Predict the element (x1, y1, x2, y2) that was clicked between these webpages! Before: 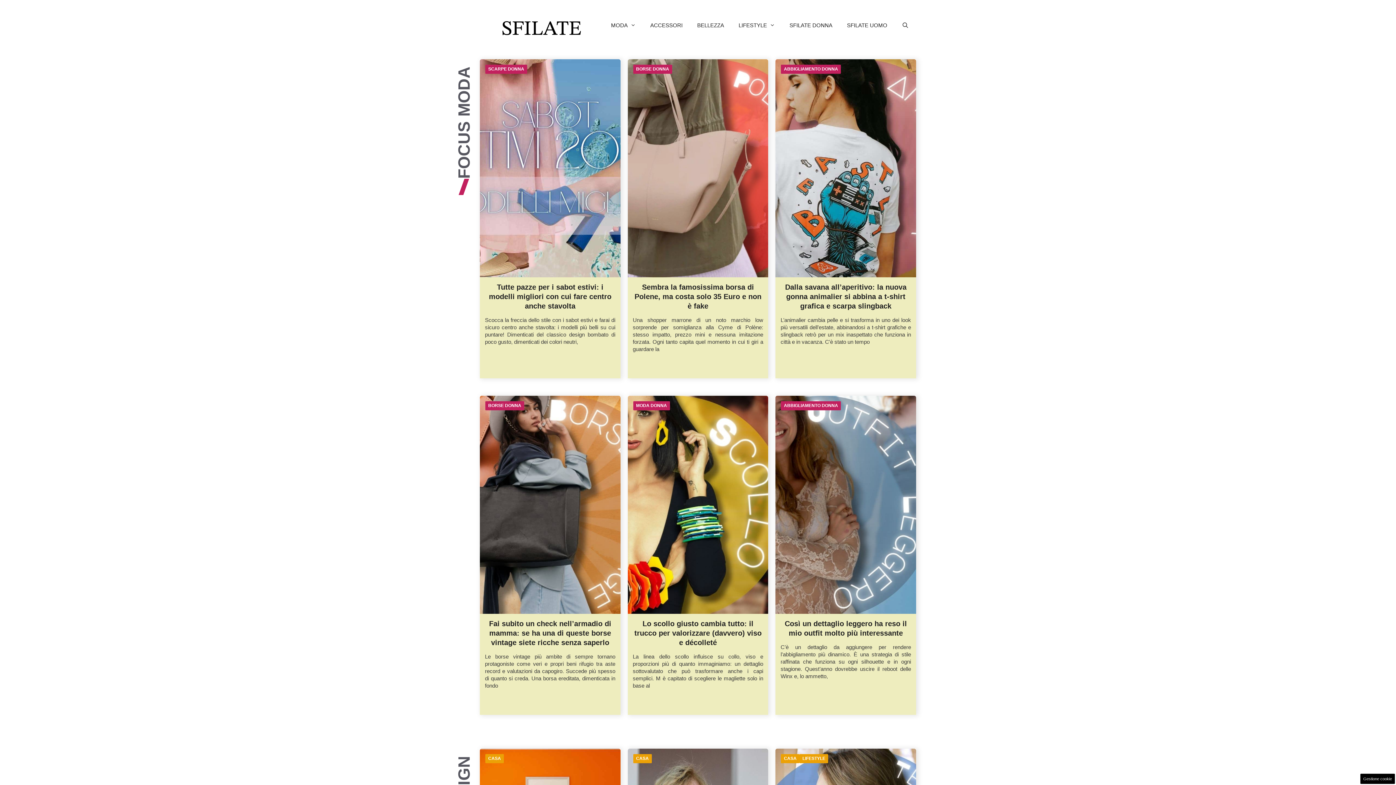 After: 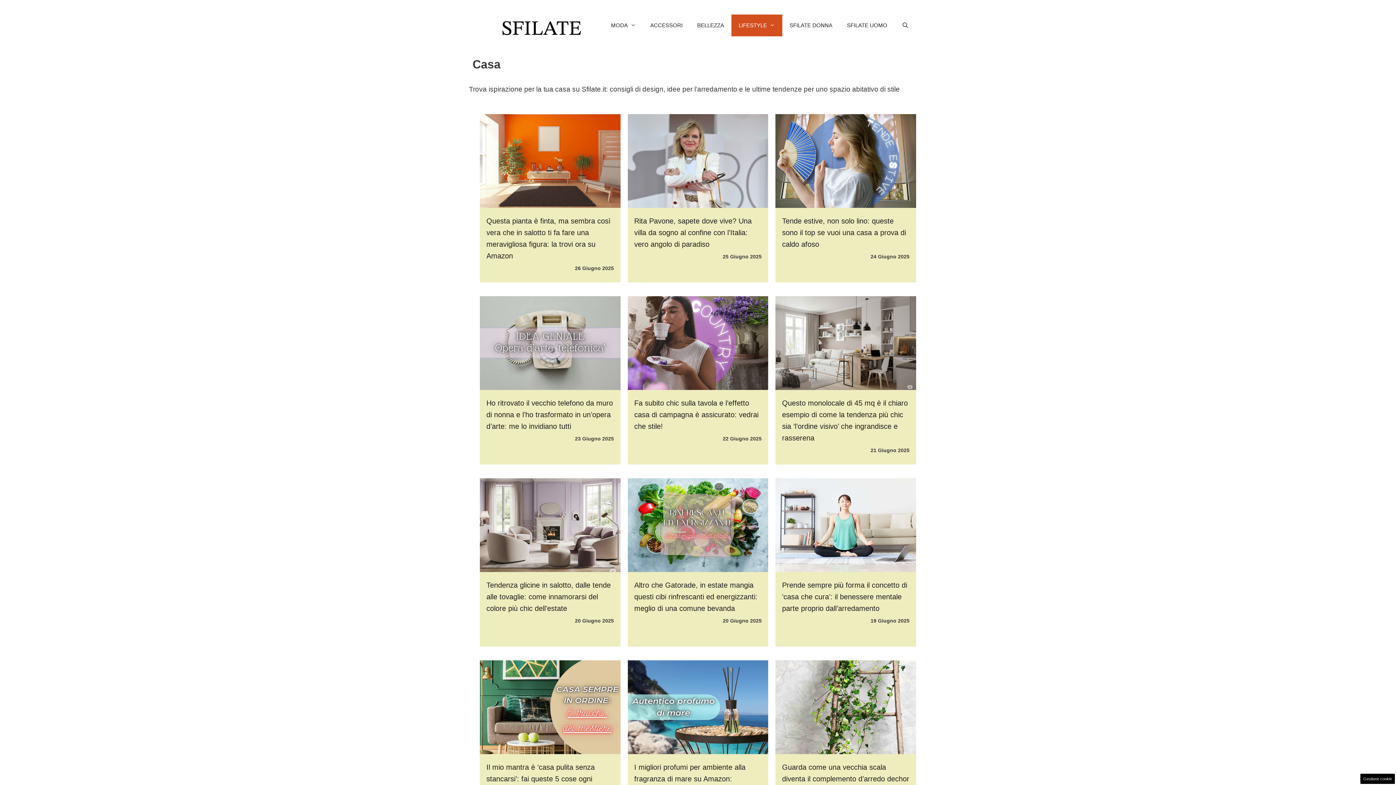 Action: bbox: (633, 754, 651, 763) label: CASA